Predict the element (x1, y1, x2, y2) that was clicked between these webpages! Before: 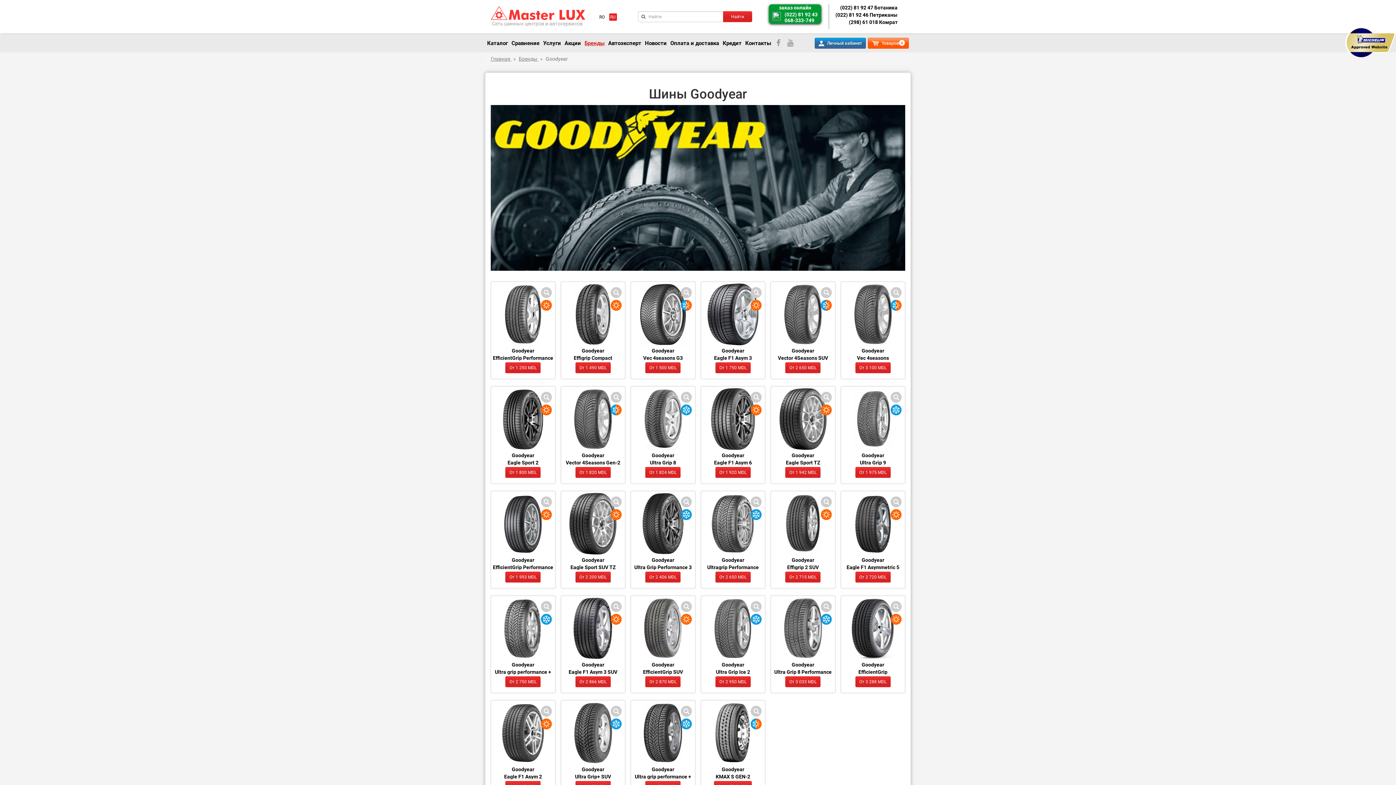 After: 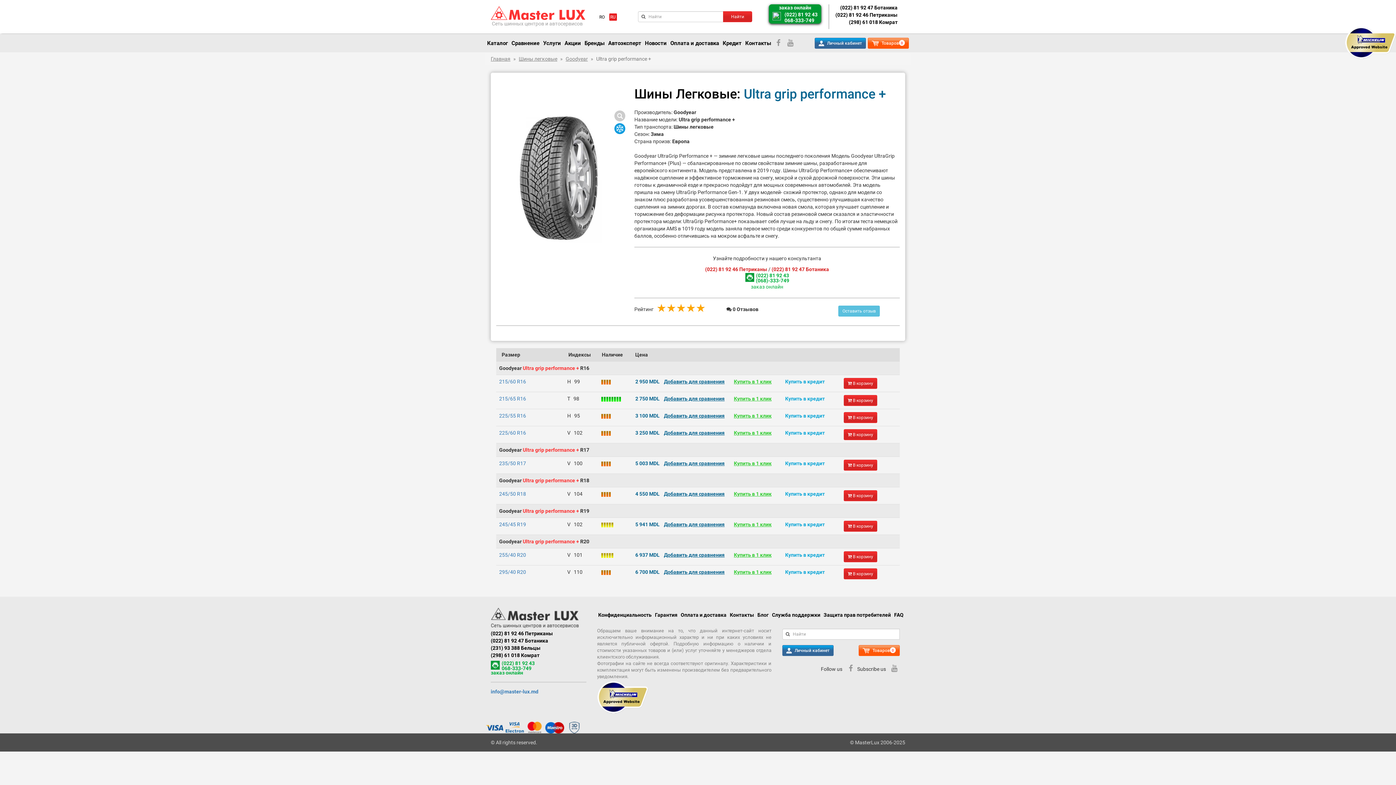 Action: label: От 2 750 MDL bbox: (505, 676, 540, 687)